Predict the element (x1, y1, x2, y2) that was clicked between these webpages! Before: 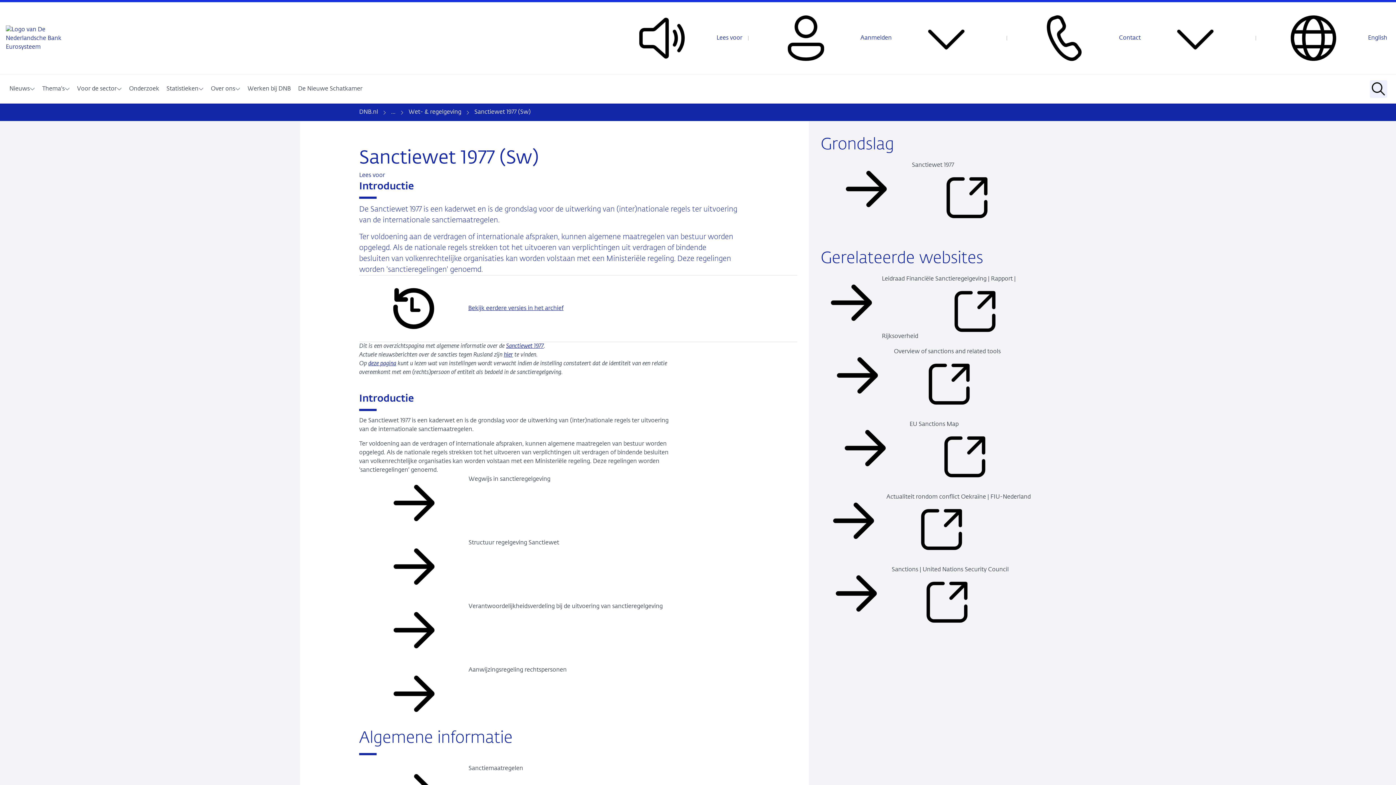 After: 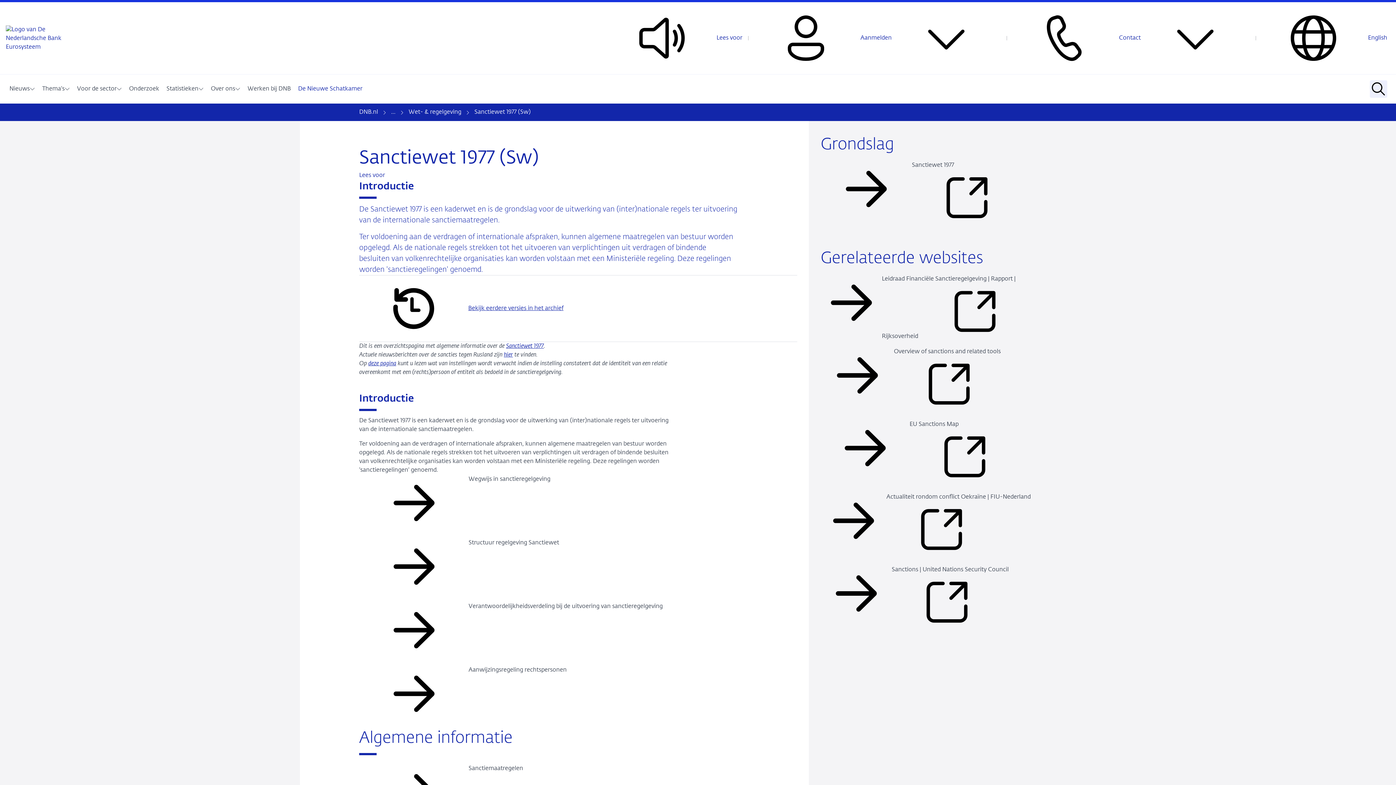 Action: bbox: (295, 83, 365, 94) label: De Nieuwe Schatkamer